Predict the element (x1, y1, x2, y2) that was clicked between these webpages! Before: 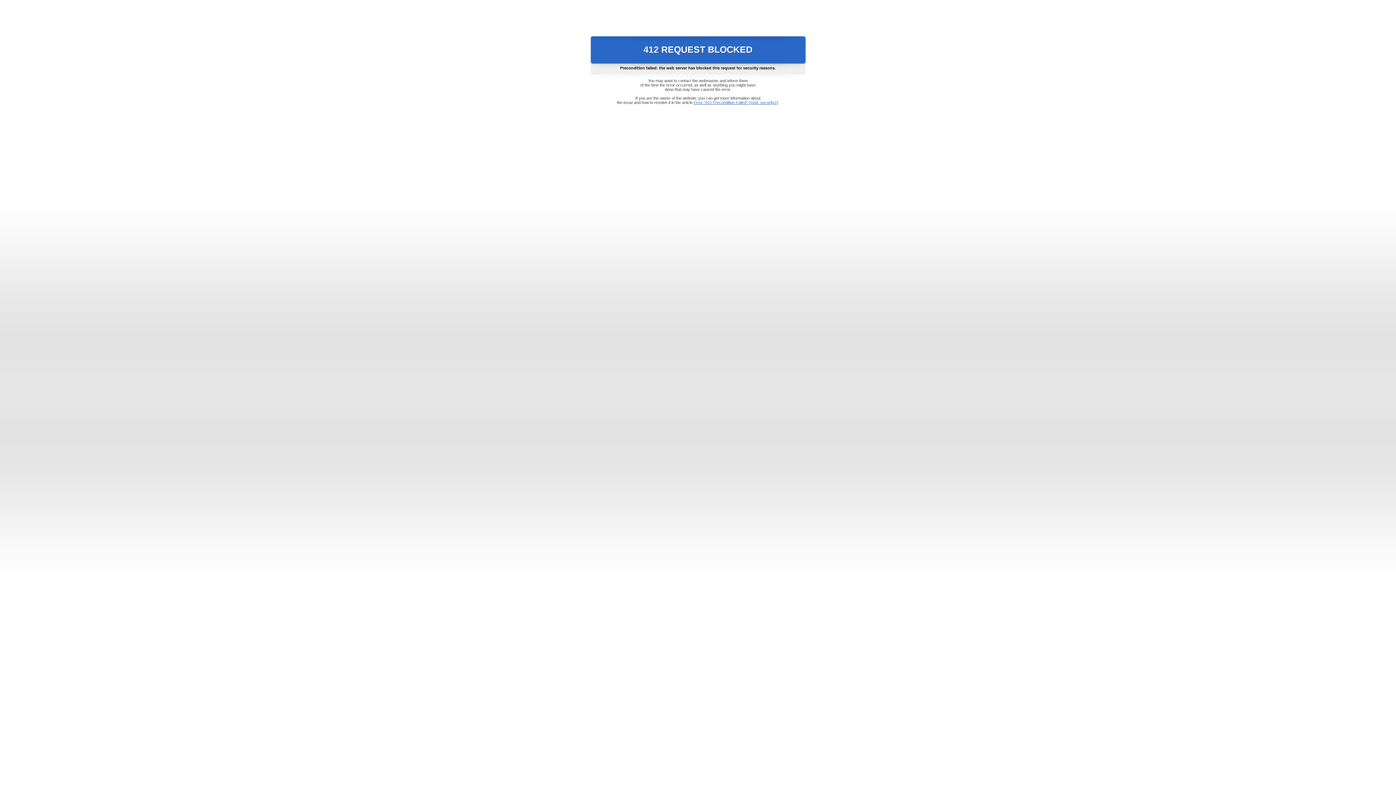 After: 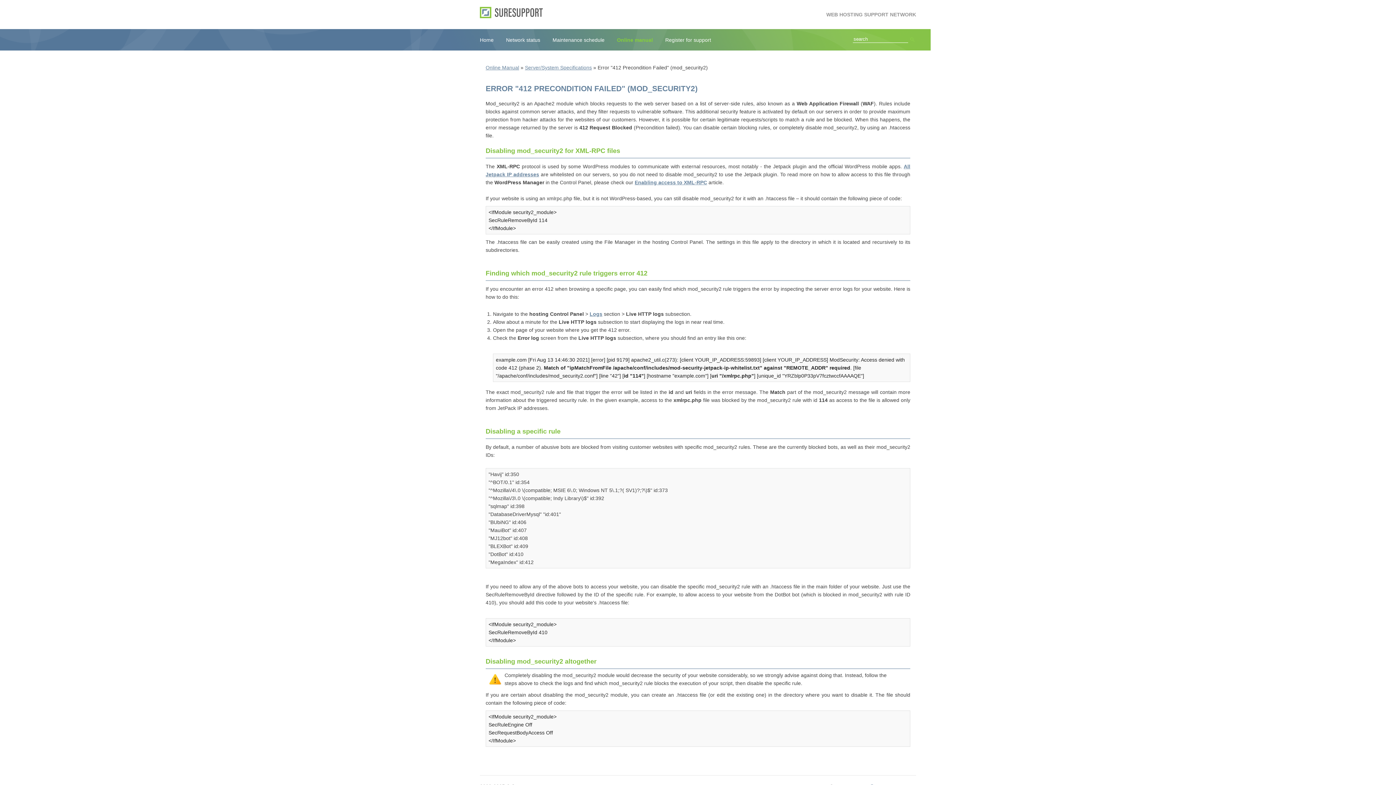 Action: bbox: (693, 100, 778, 104) label: Error "412 Precondition Failed" (mod_security2)